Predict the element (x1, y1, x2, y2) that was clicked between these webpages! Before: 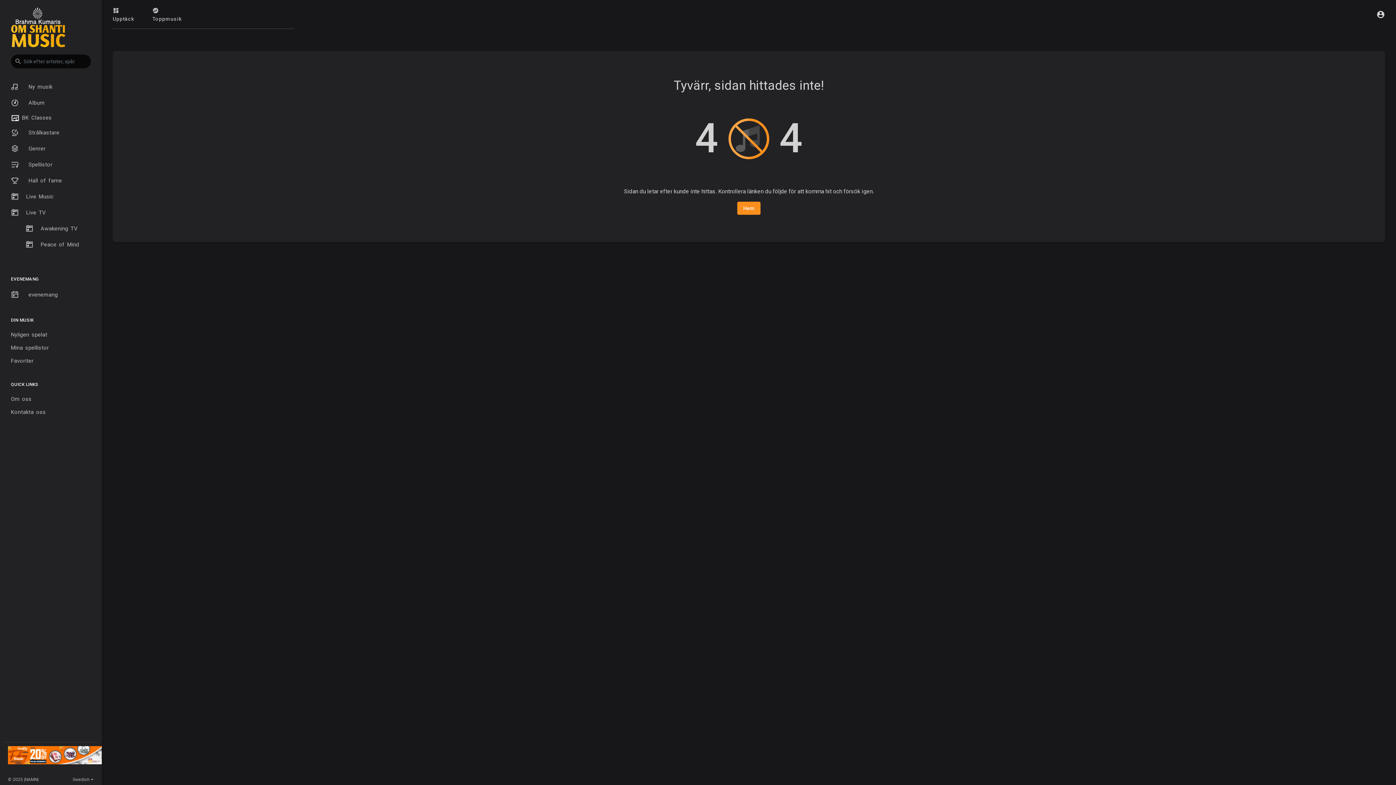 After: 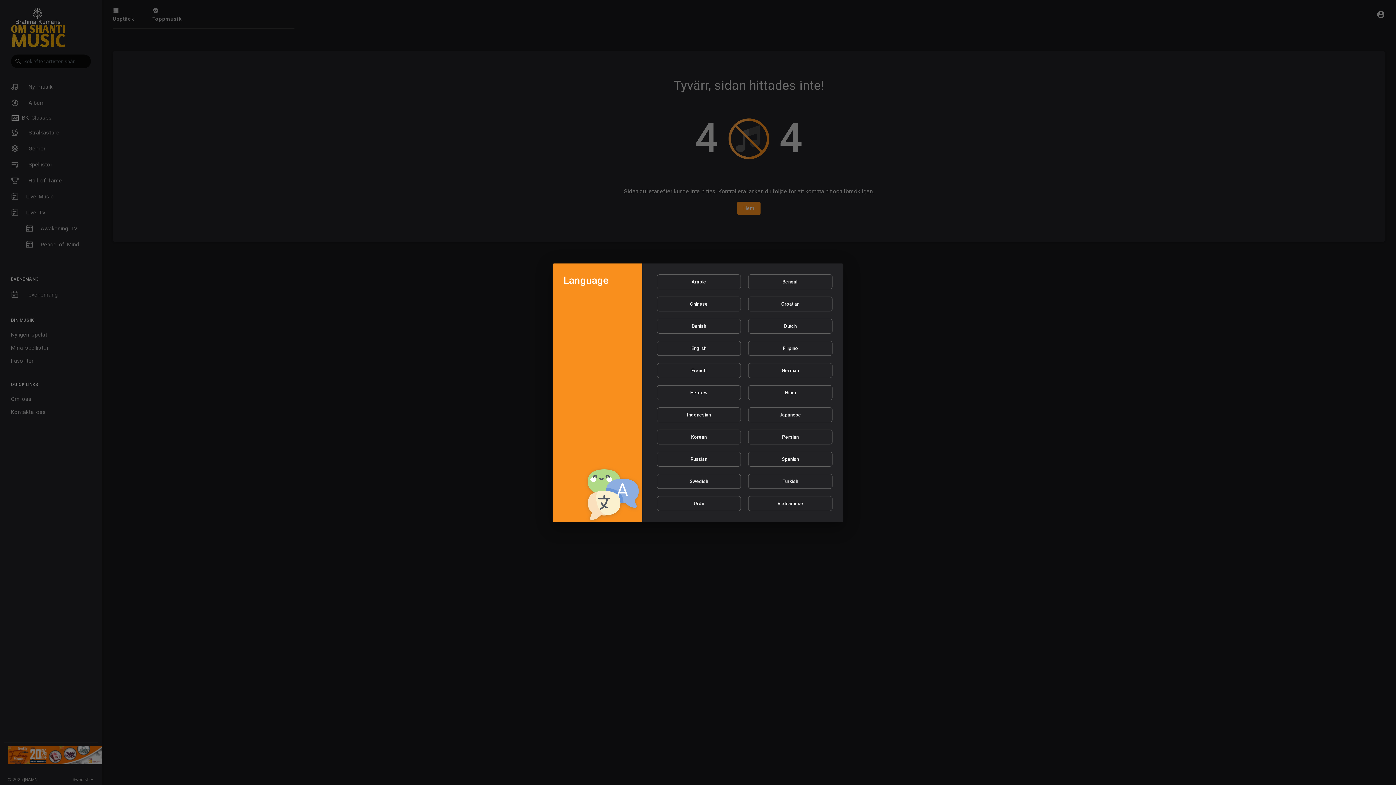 Action: bbox: (72, 776, 93, 783) label: Swedish